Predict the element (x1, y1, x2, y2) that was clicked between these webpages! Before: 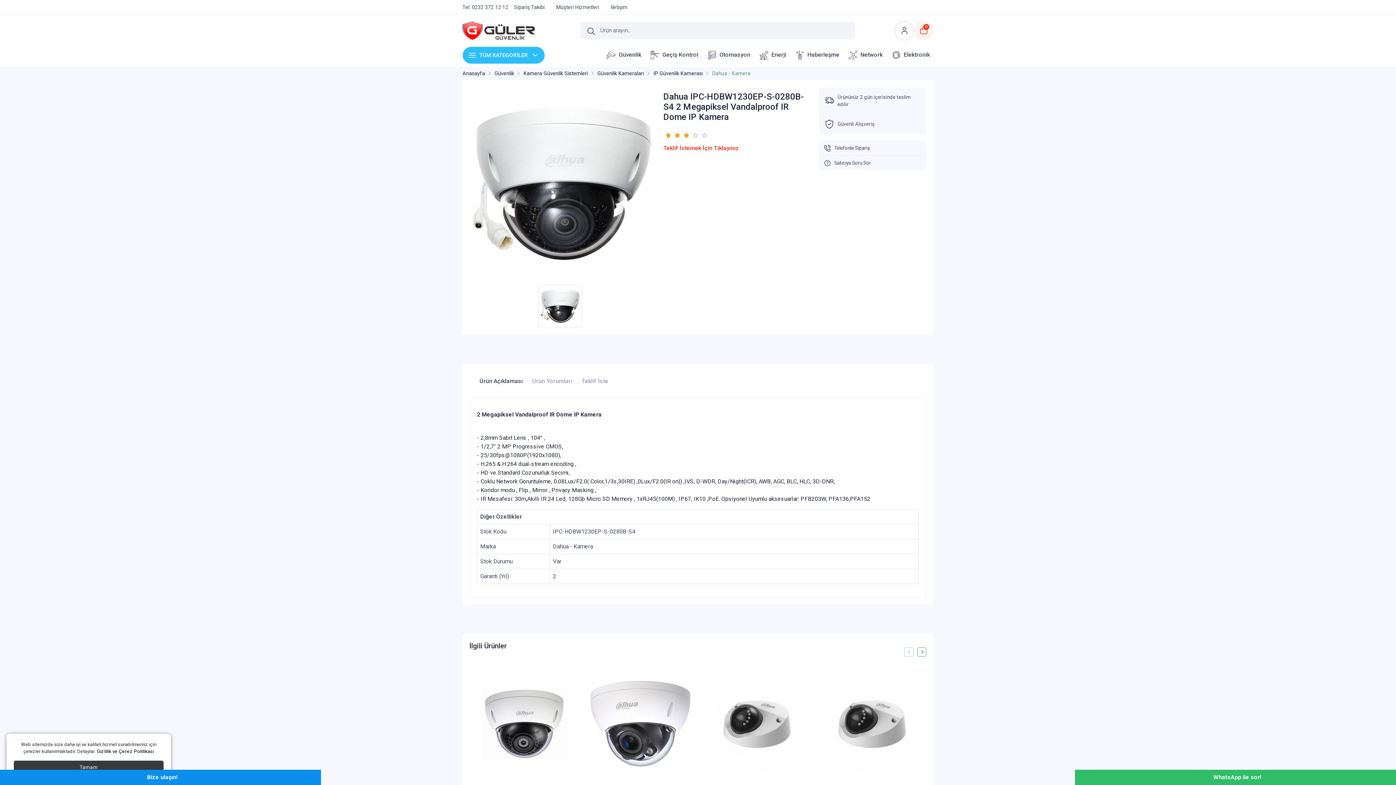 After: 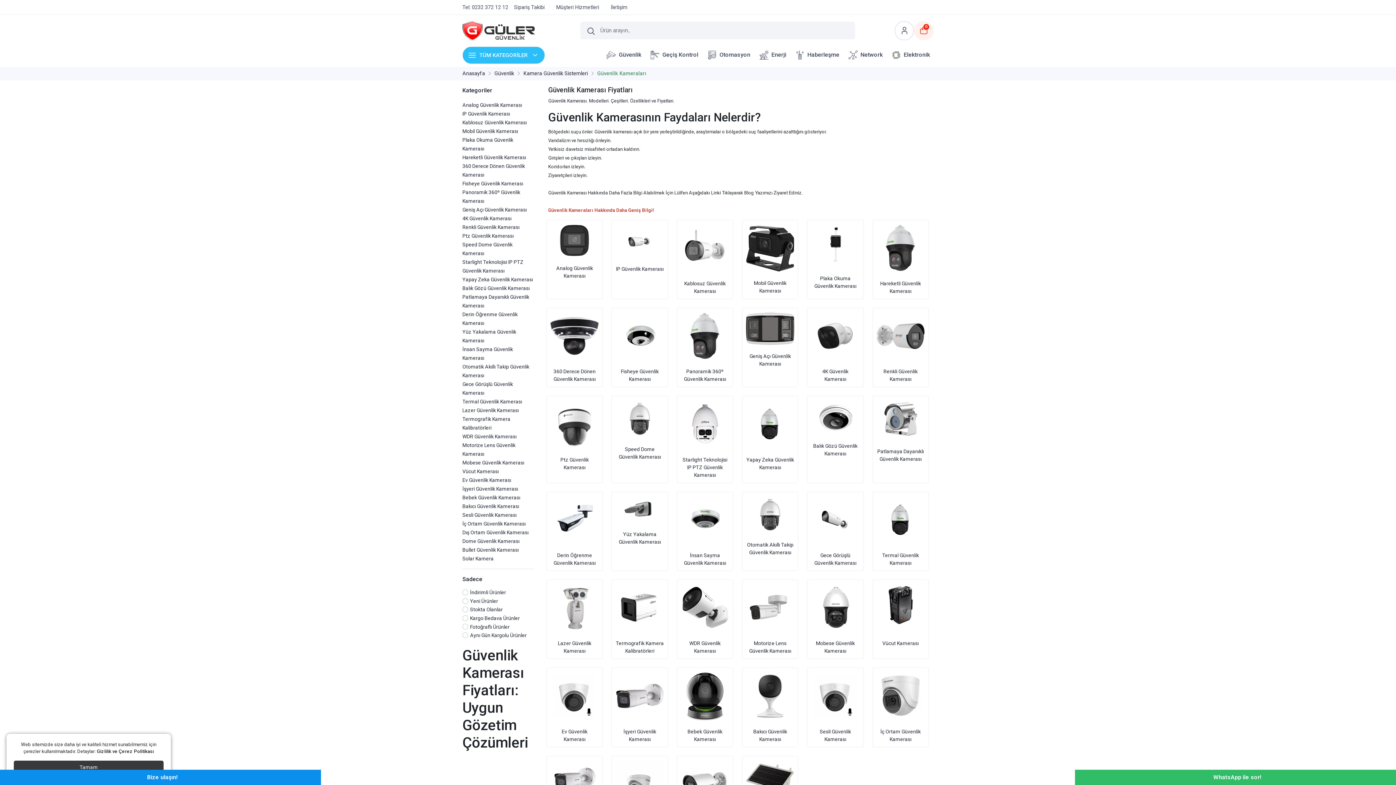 Action: label: Güvenlik Kameraları bbox: (597, 66, 646, 80)